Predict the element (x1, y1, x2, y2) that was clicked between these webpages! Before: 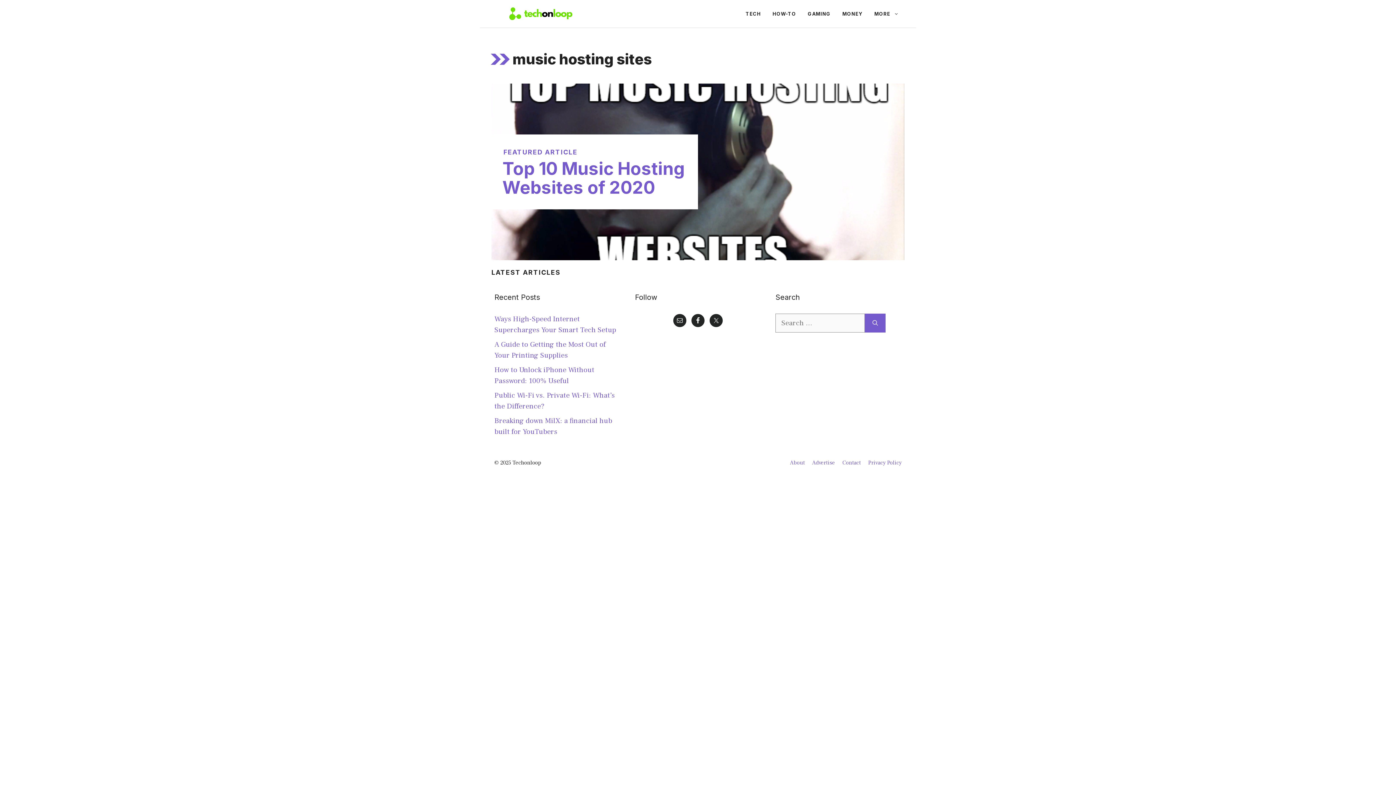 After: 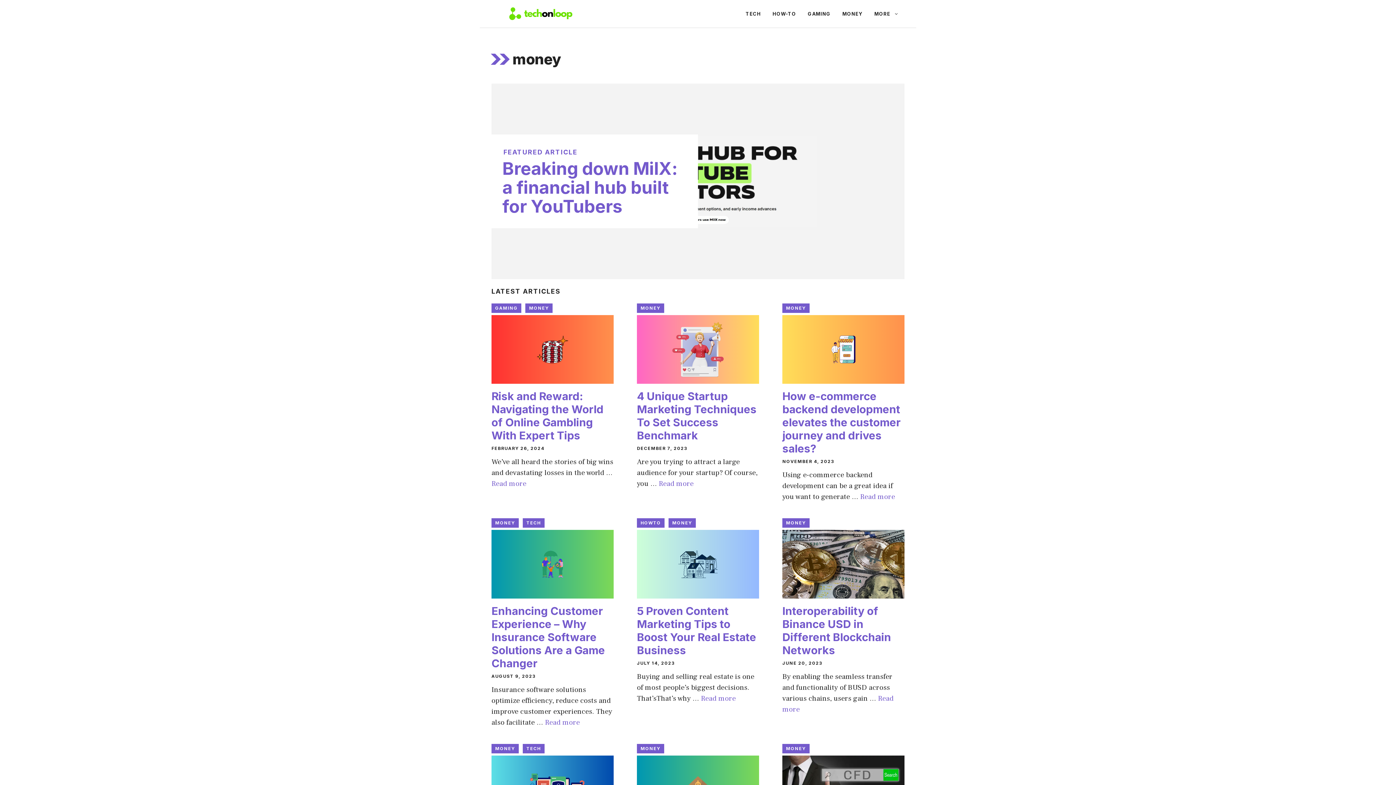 Action: bbox: (836, 2, 868, 24) label: MONEY